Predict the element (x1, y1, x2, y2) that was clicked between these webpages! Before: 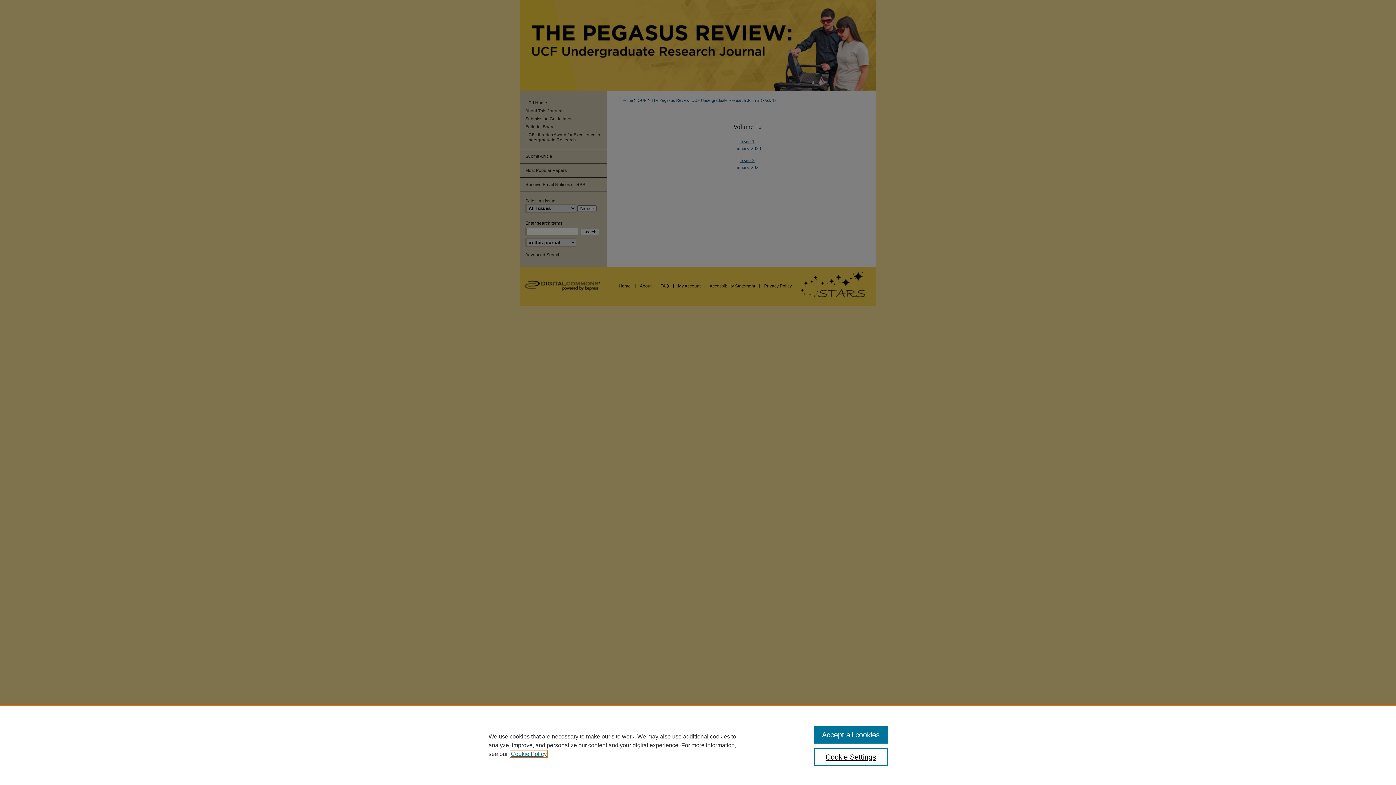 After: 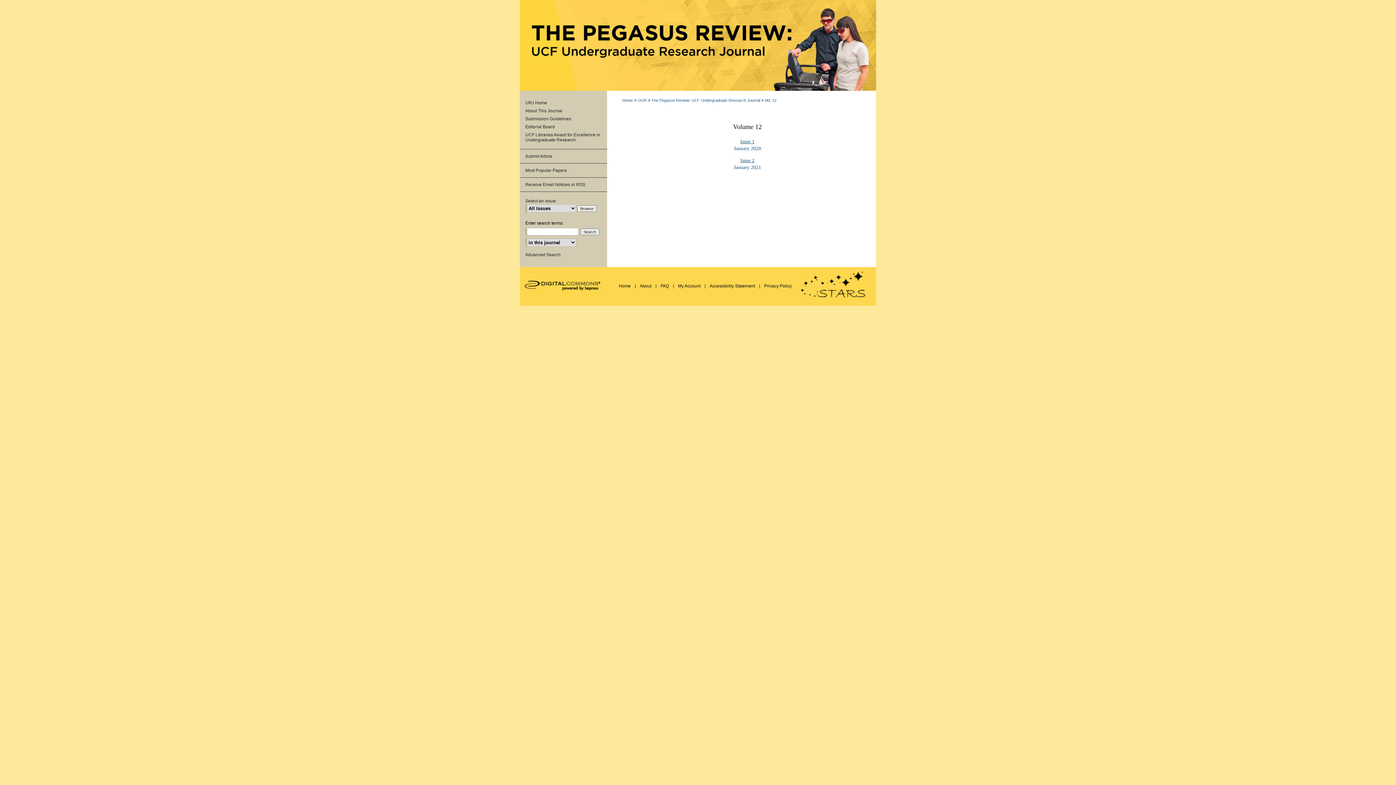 Action: bbox: (814, 726, 887, 744) label: Accept all cookies